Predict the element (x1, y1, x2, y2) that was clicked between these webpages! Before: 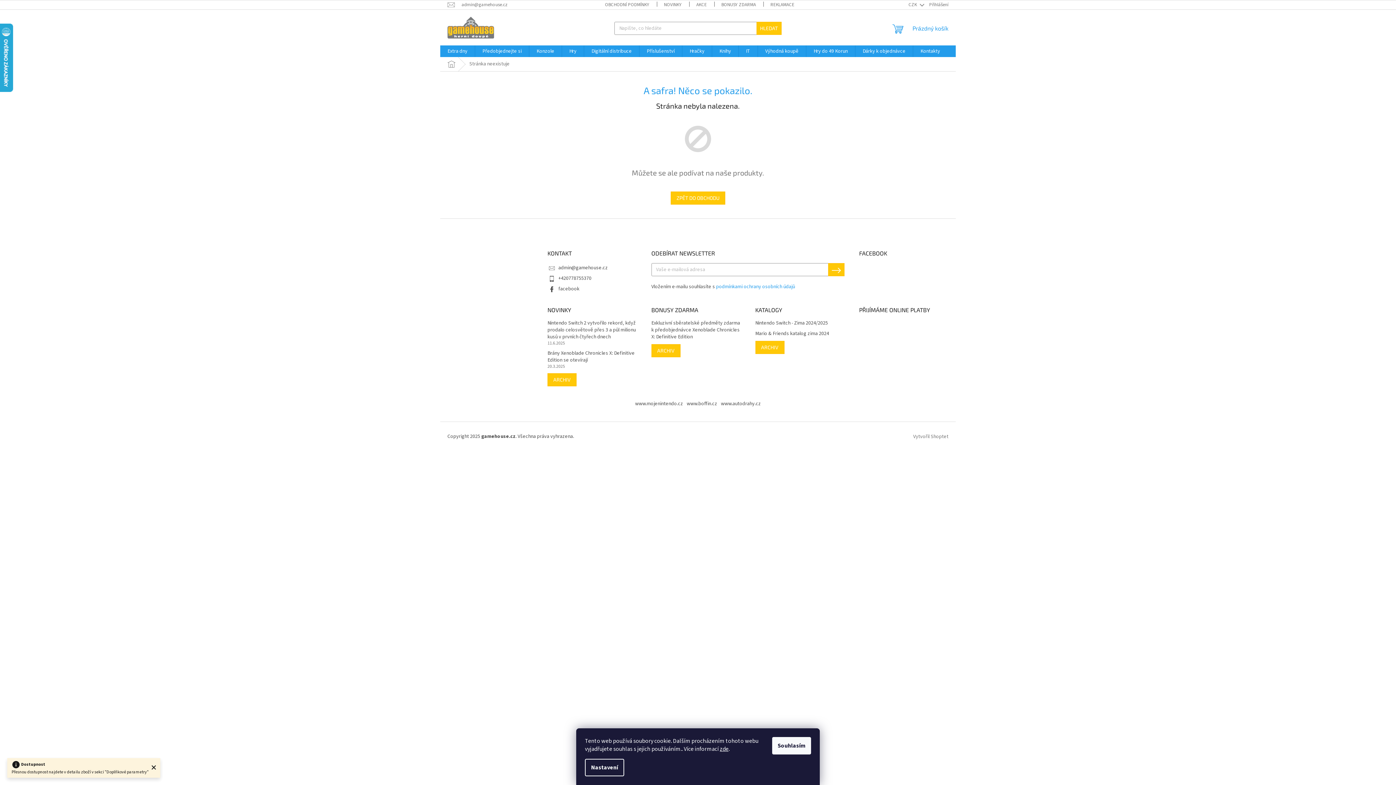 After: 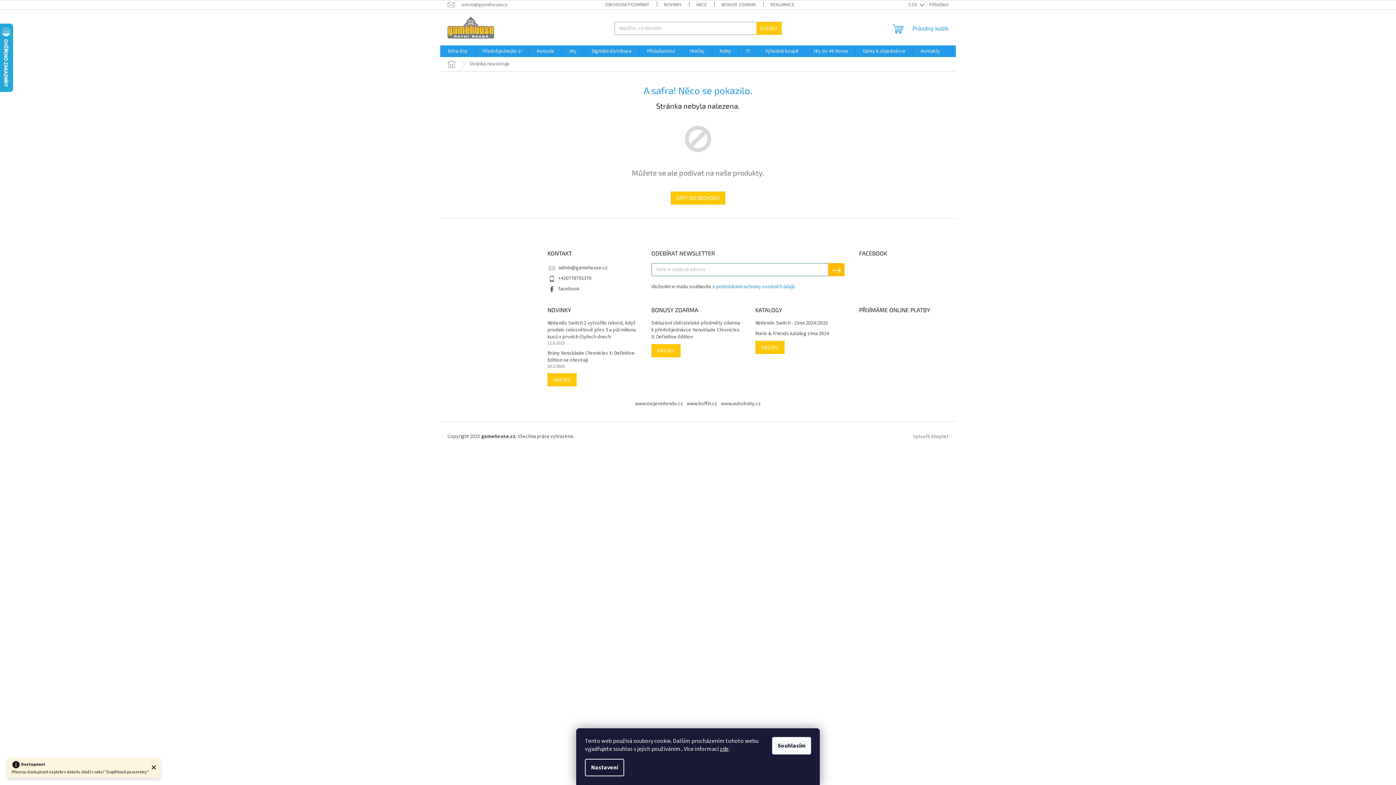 Action: bbox: (828, 263, 844, 276) label: PŘIHLÁSIT SE